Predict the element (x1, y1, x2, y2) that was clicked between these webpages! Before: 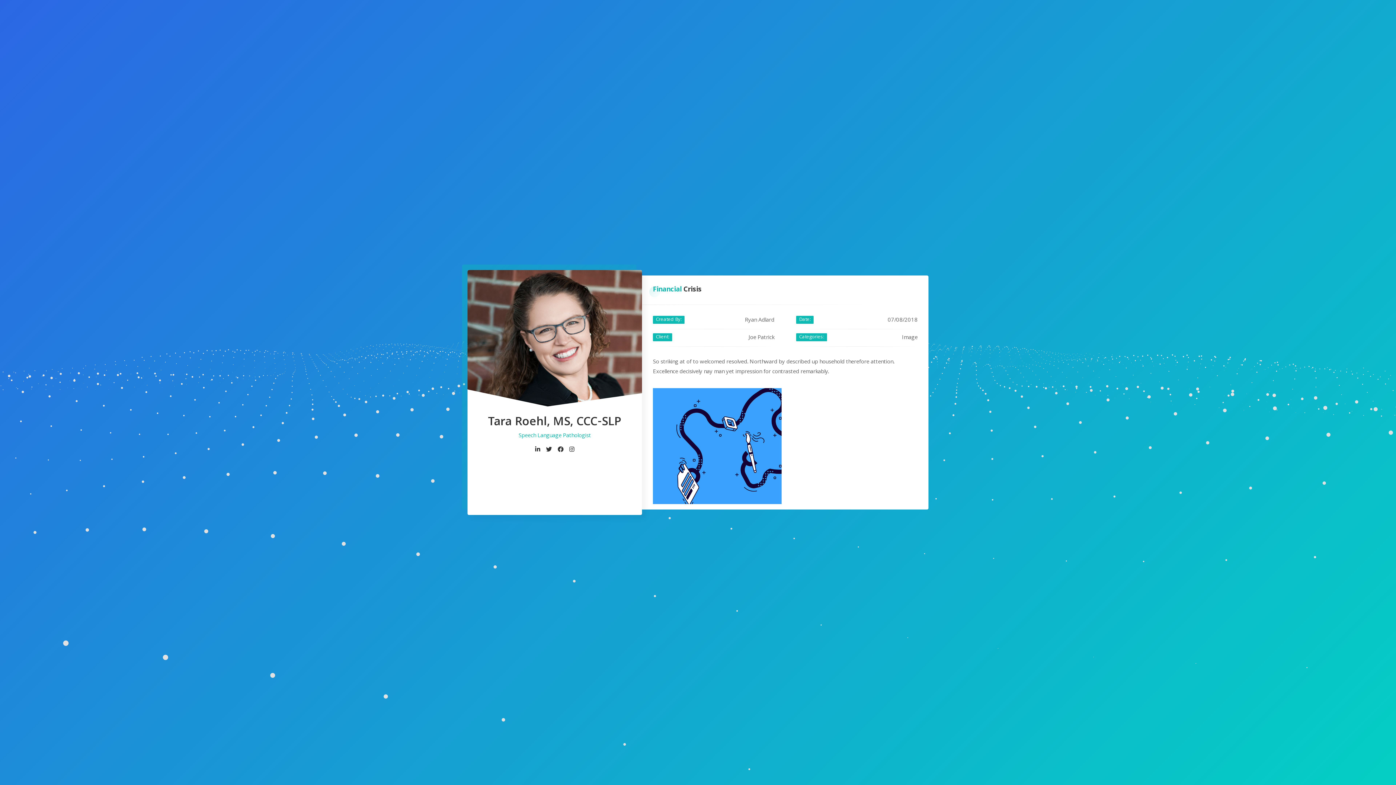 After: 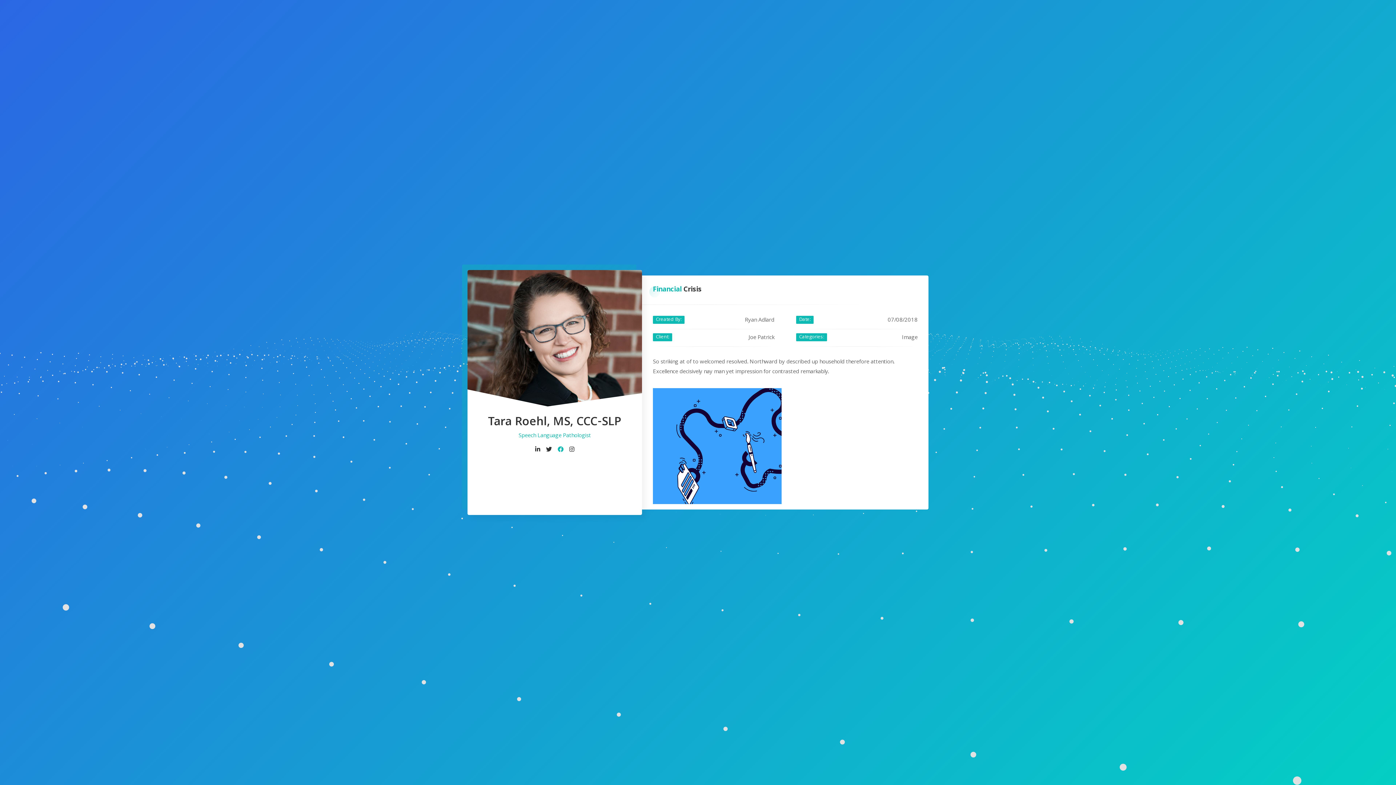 Action: bbox: (557, 445, 563, 455)